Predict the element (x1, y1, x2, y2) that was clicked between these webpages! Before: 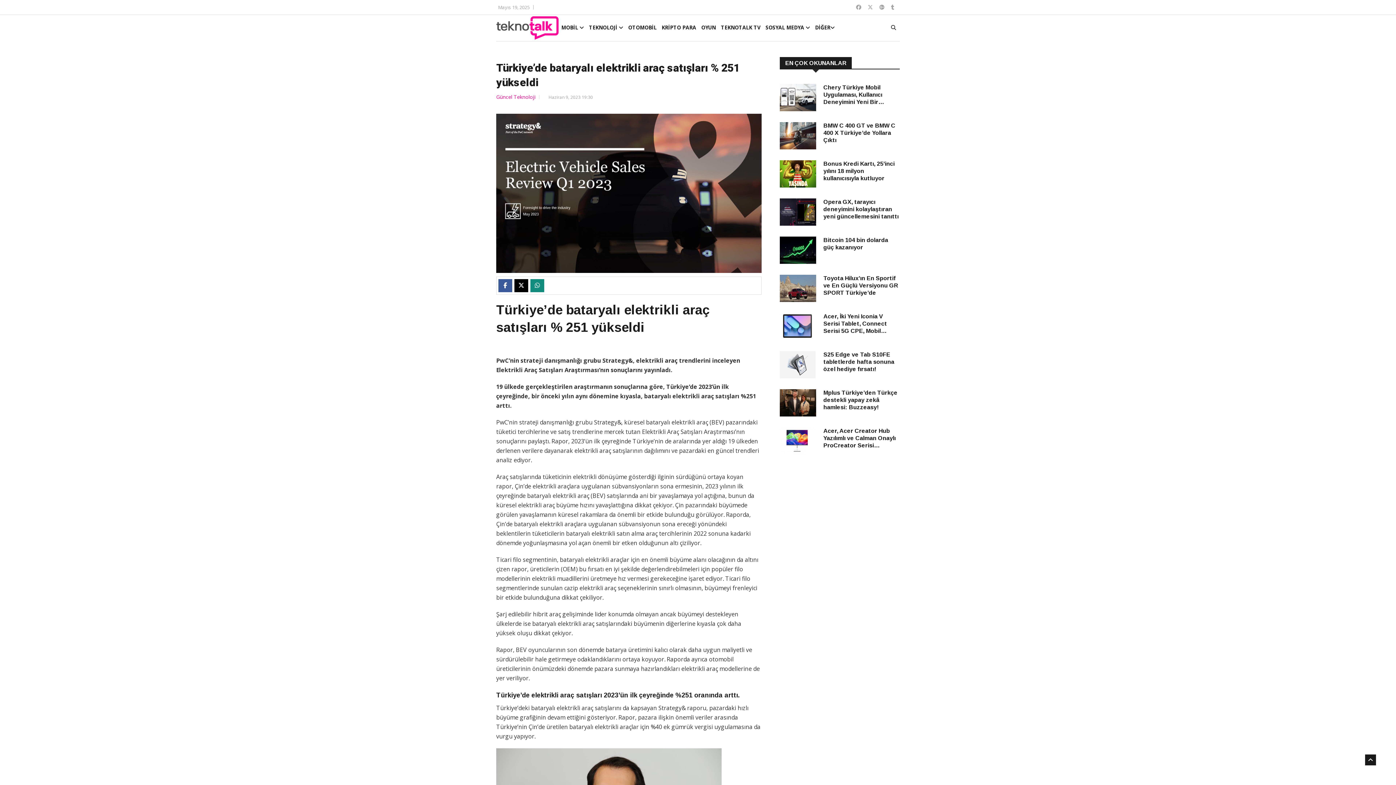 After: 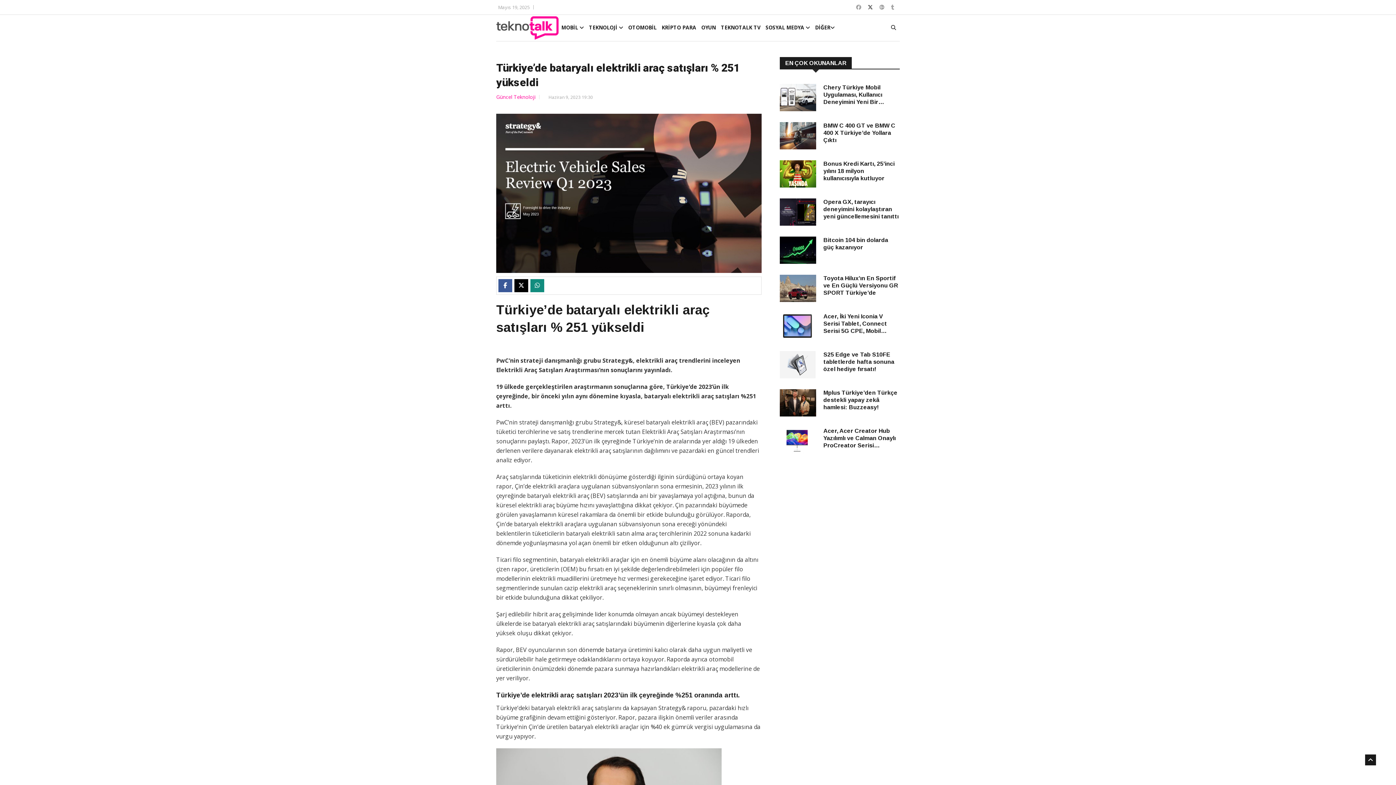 Action: bbox: (868, 4, 873, 9)